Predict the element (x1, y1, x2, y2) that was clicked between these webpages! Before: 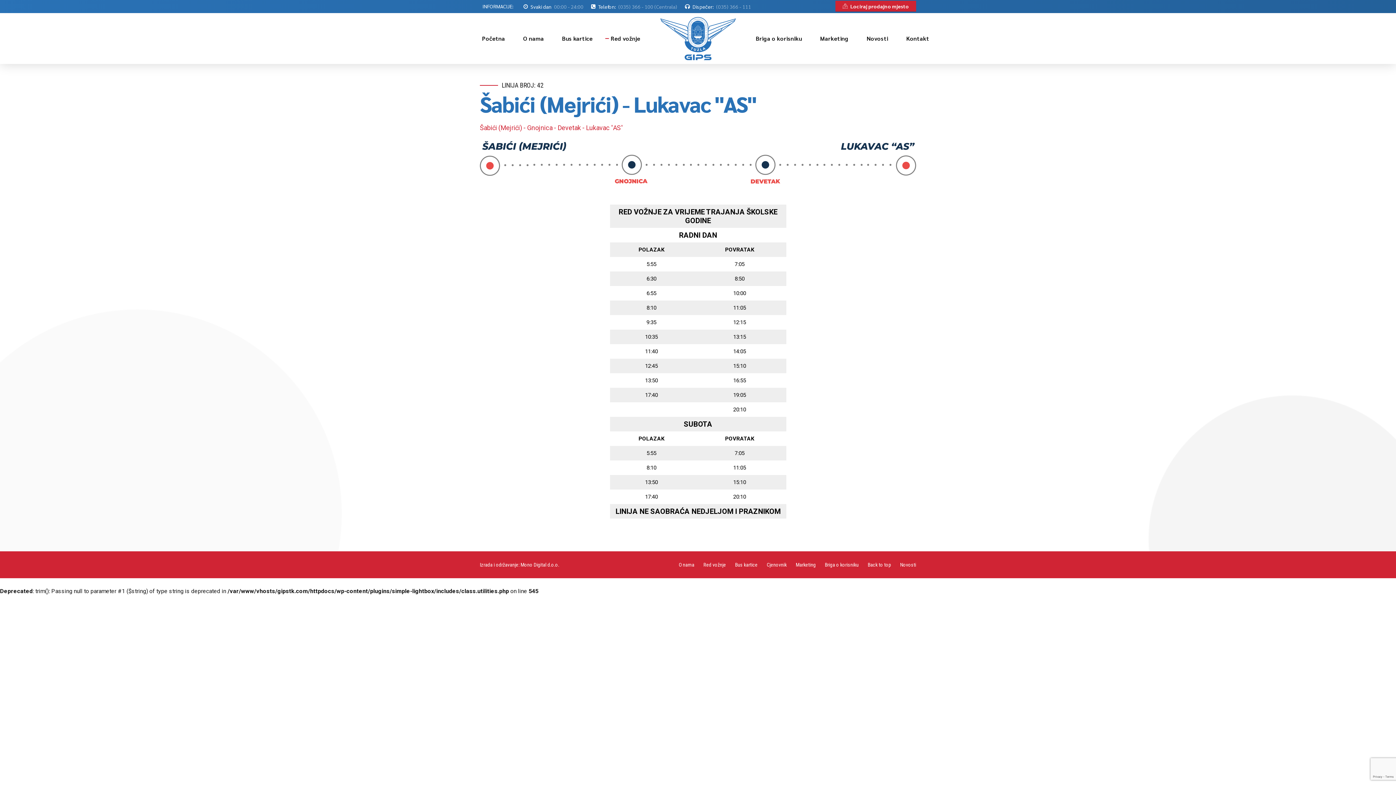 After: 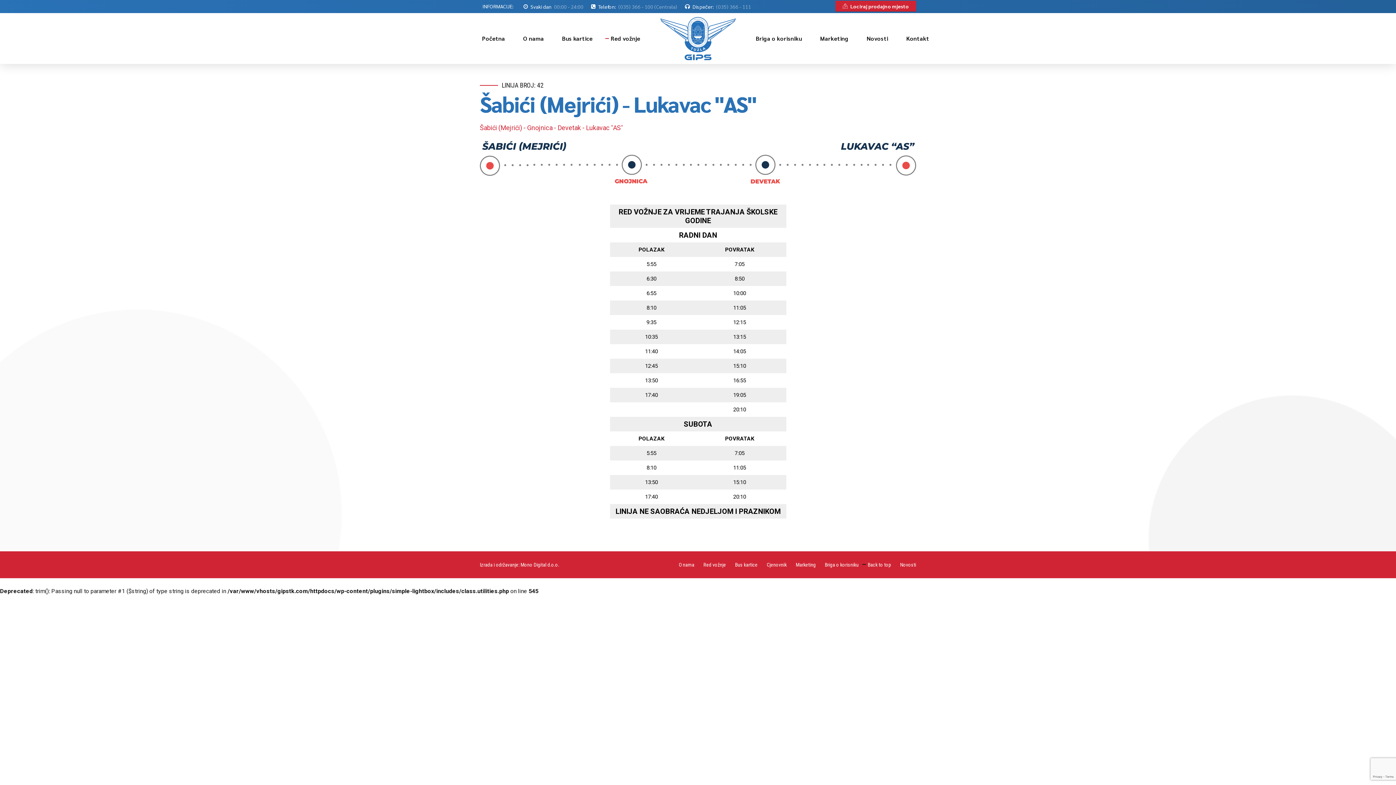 Action: bbox: (868, 560, 891, 569) label: Back to top